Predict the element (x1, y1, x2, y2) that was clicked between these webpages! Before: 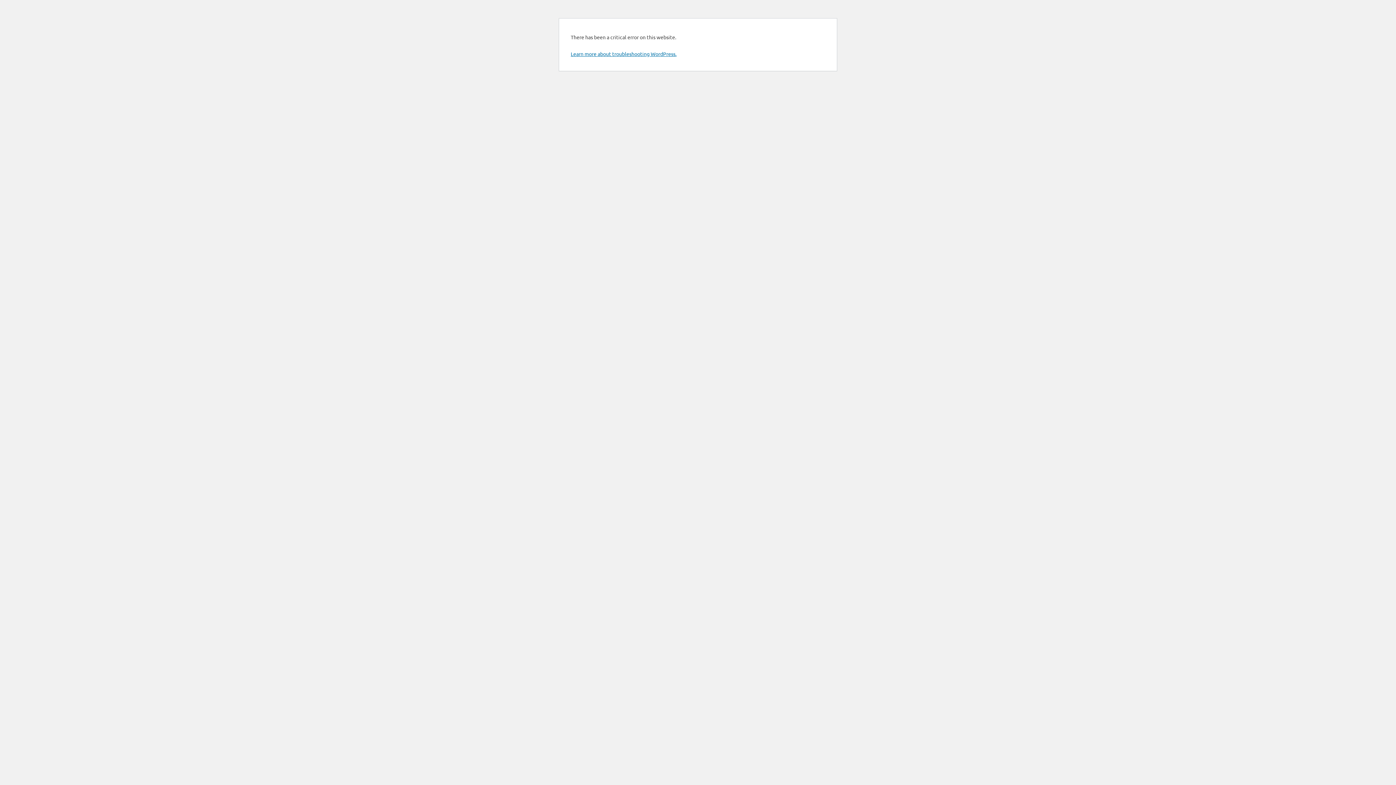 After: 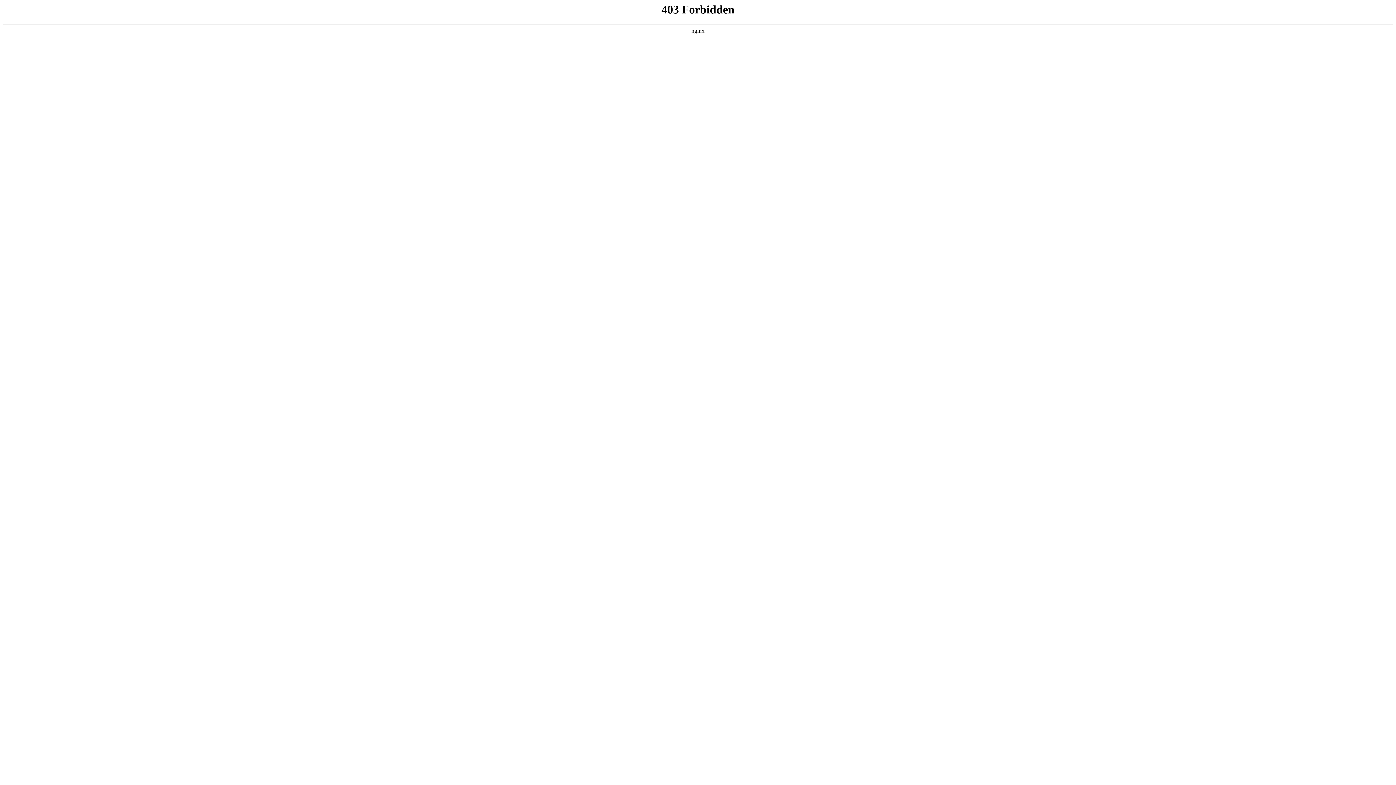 Action: label: Learn more about troubleshooting WordPress. bbox: (570, 50, 676, 57)